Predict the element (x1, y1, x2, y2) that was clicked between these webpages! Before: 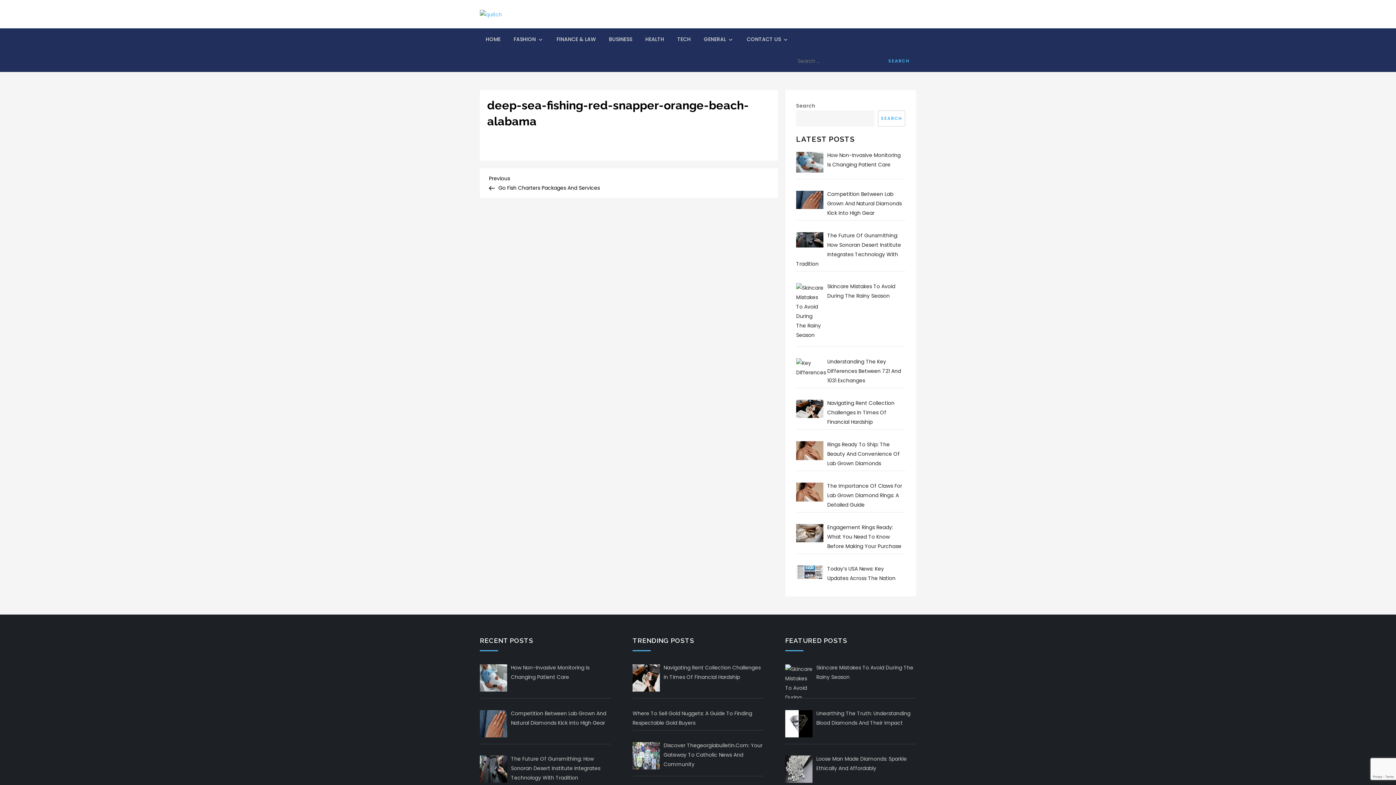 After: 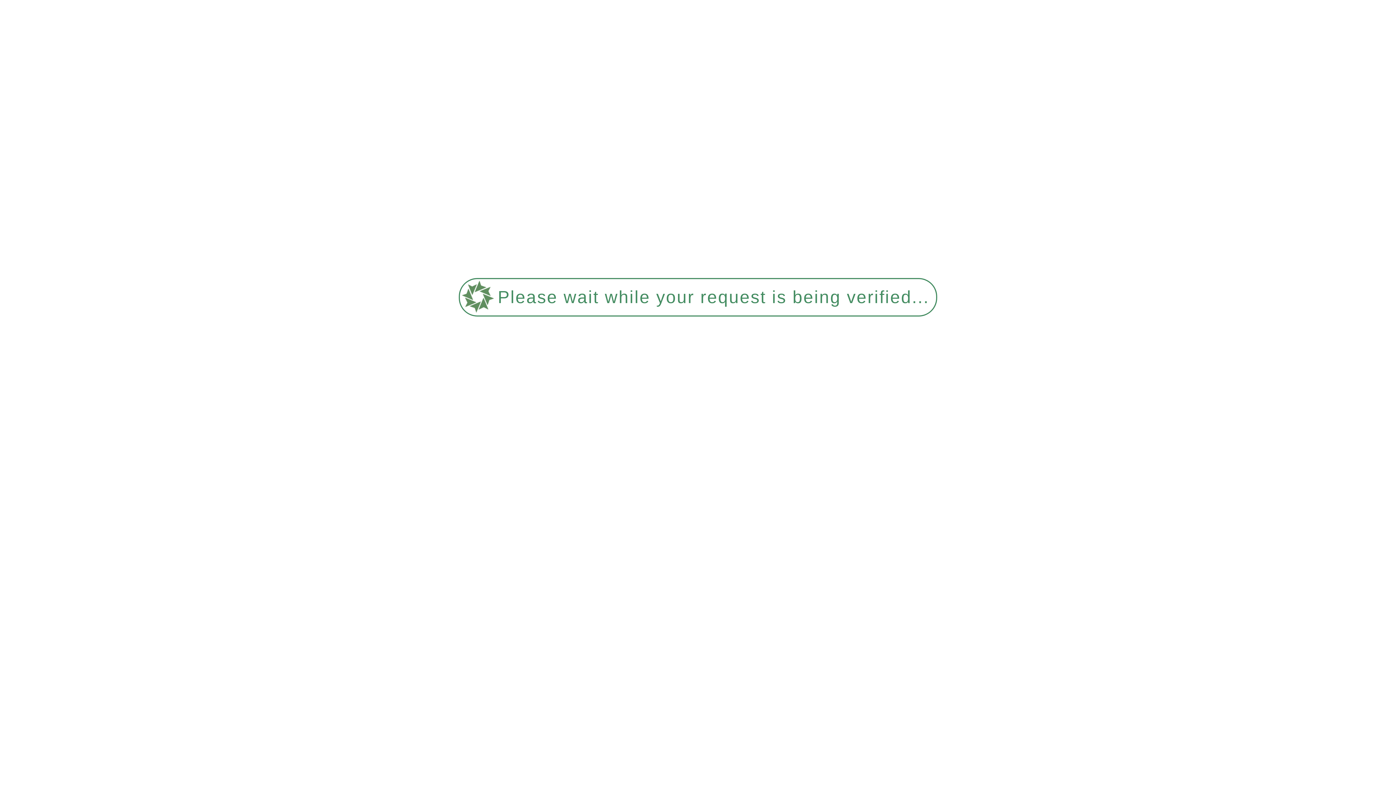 Action: label: FASHION bbox: (508, 28, 549, 50)